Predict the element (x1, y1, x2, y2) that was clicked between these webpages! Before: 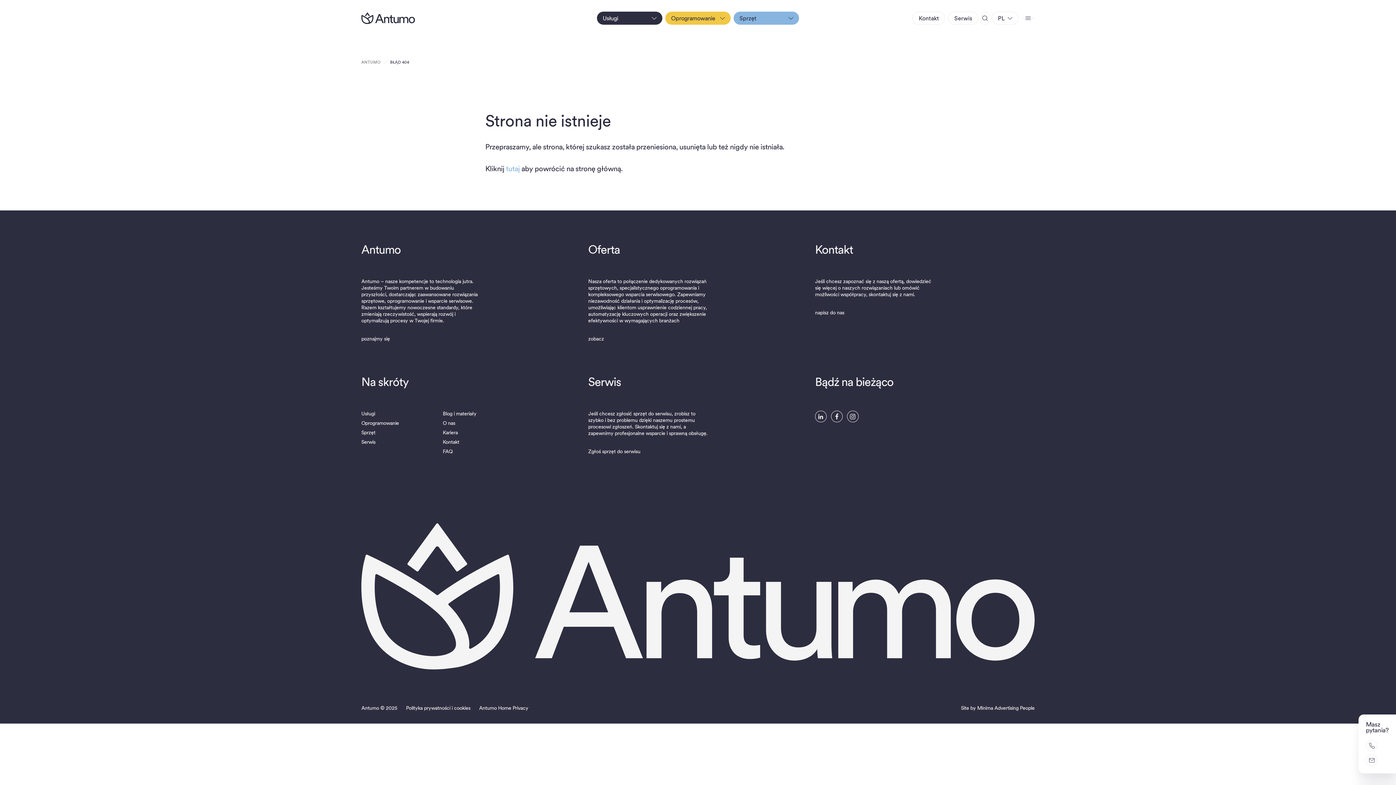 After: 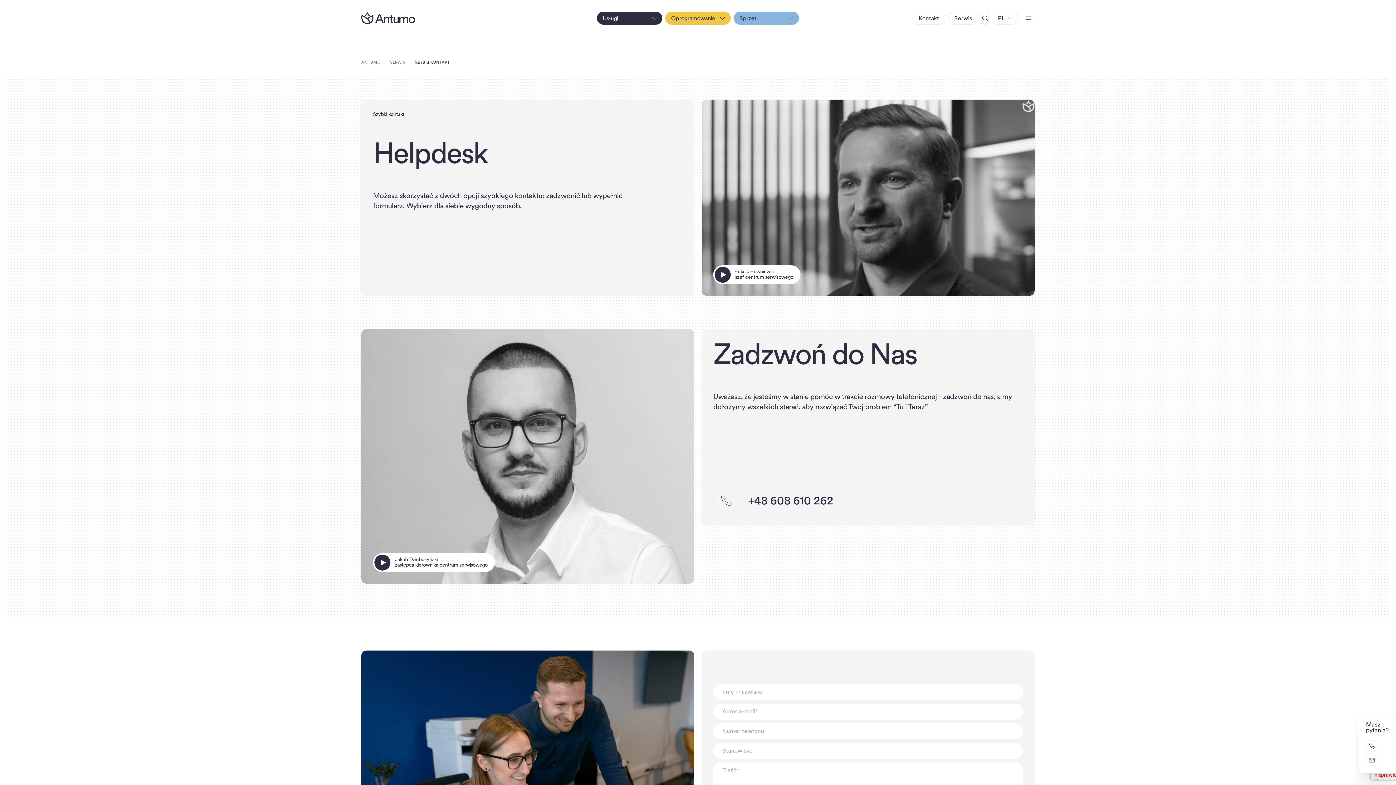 Action: bbox: (1366, 740, 1377, 752)